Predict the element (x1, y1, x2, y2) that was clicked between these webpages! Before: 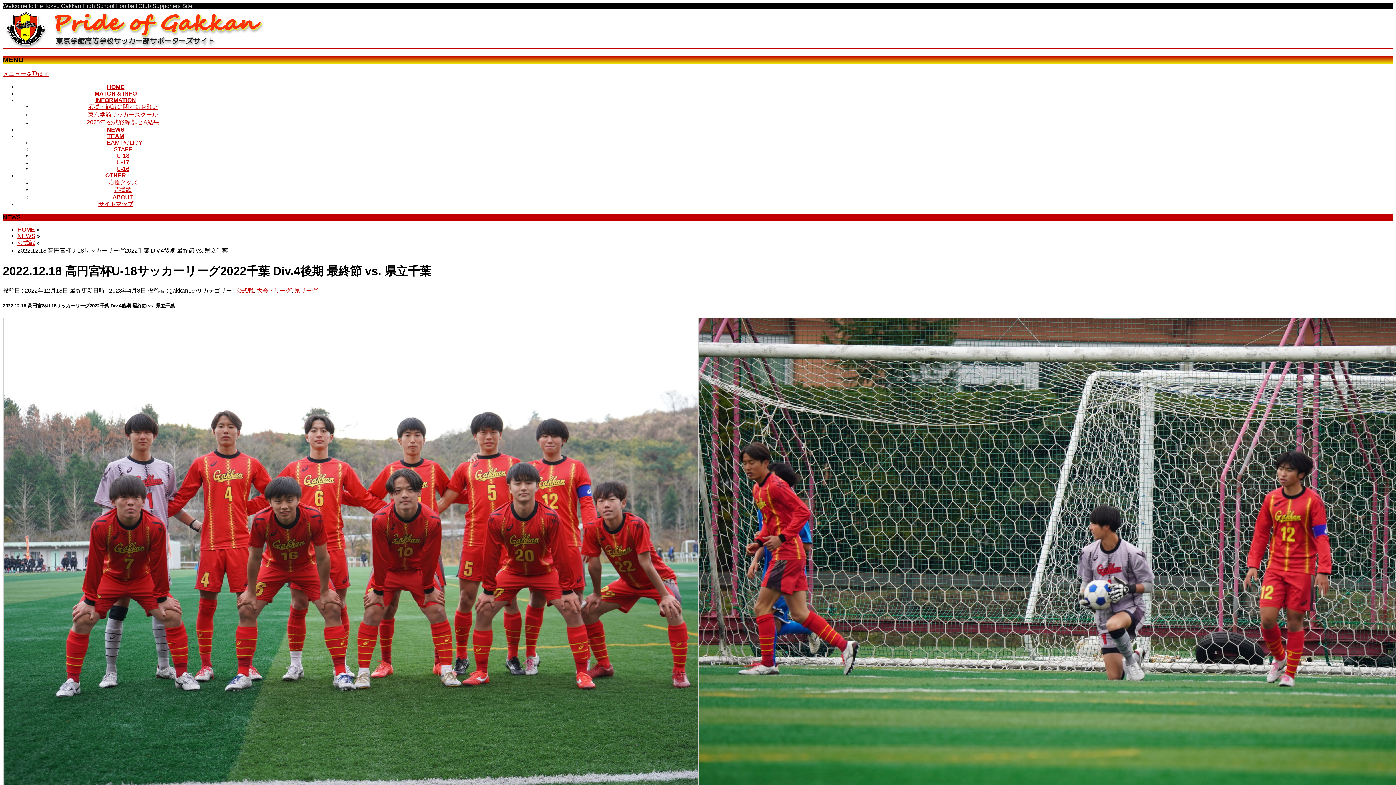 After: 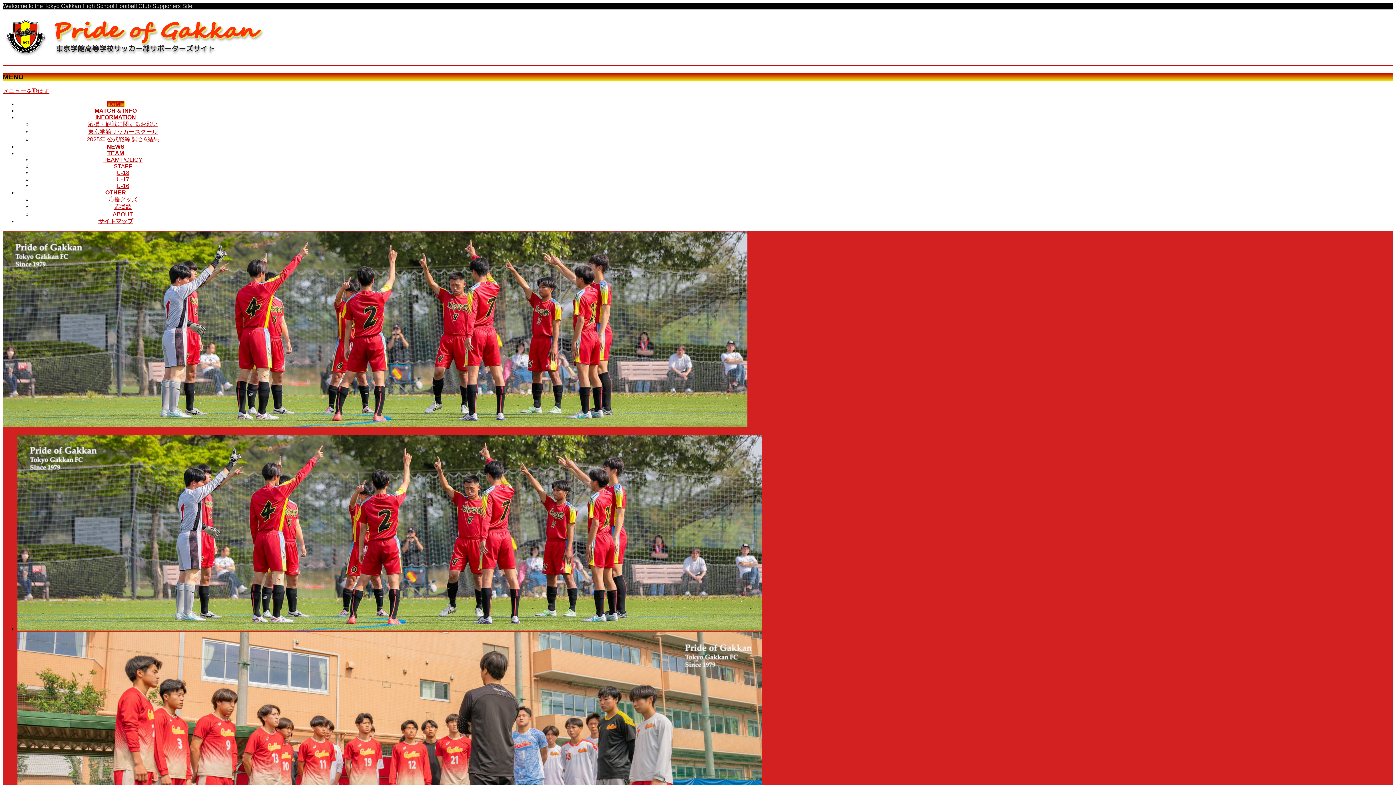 Action: bbox: (2, 41, 269, 48)